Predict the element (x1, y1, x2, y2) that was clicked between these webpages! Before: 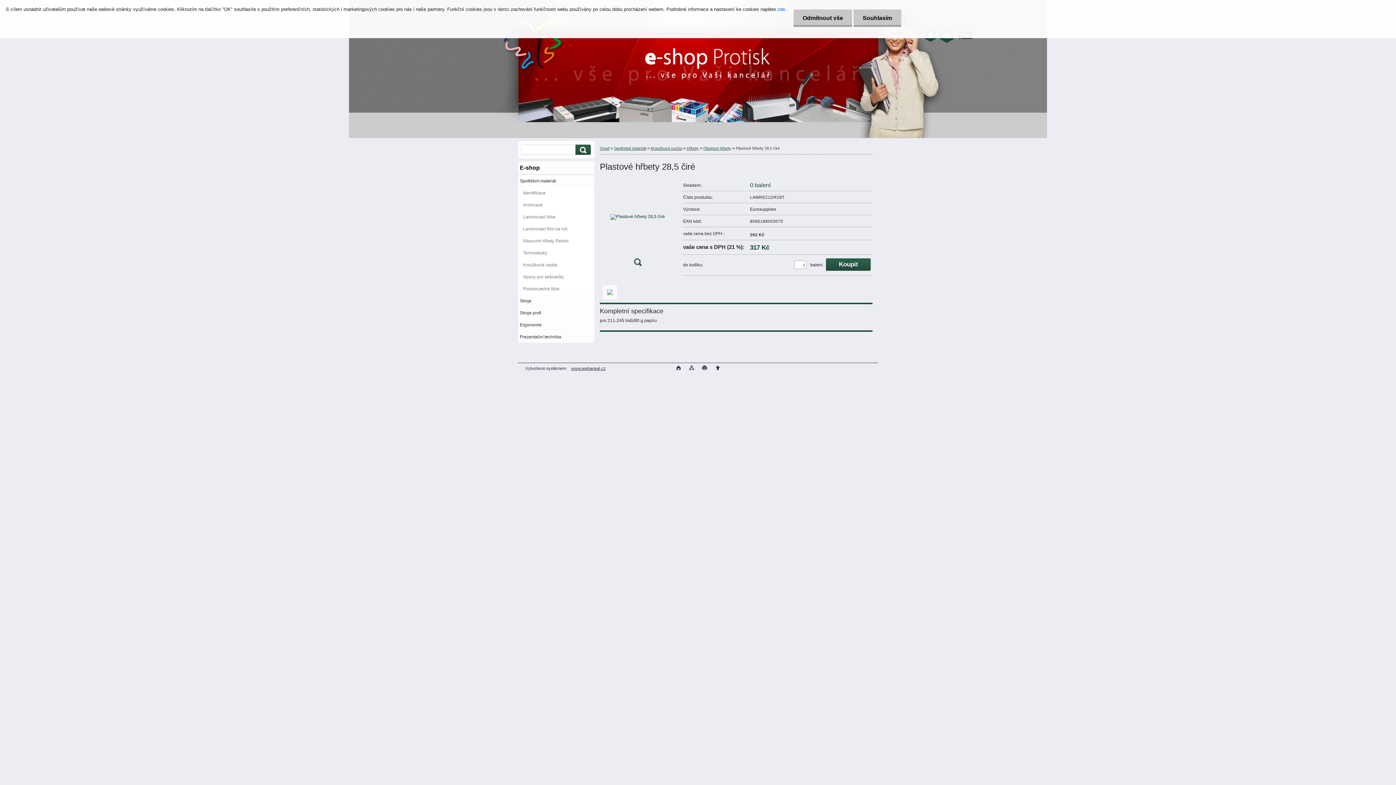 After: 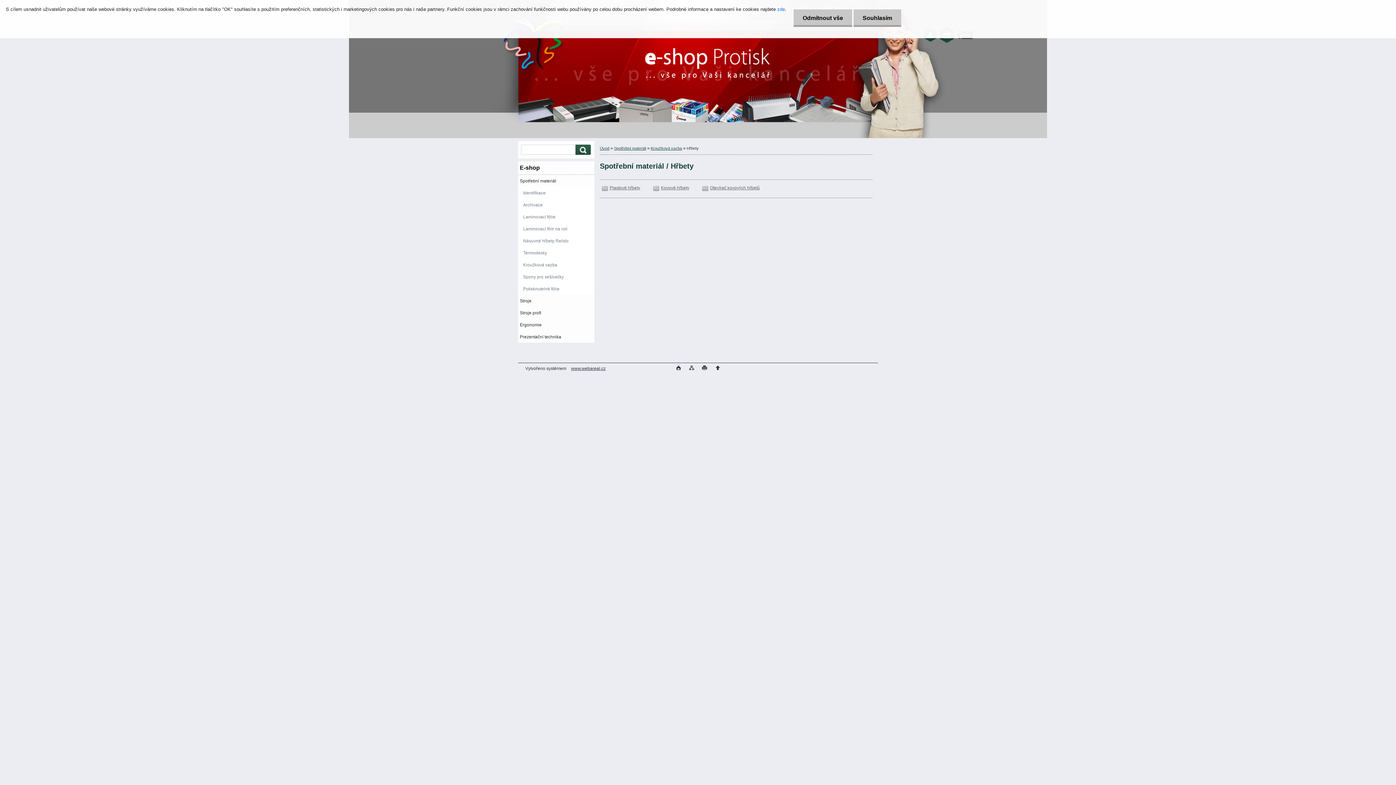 Action: label: Hřbety bbox: (686, 146, 698, 150)